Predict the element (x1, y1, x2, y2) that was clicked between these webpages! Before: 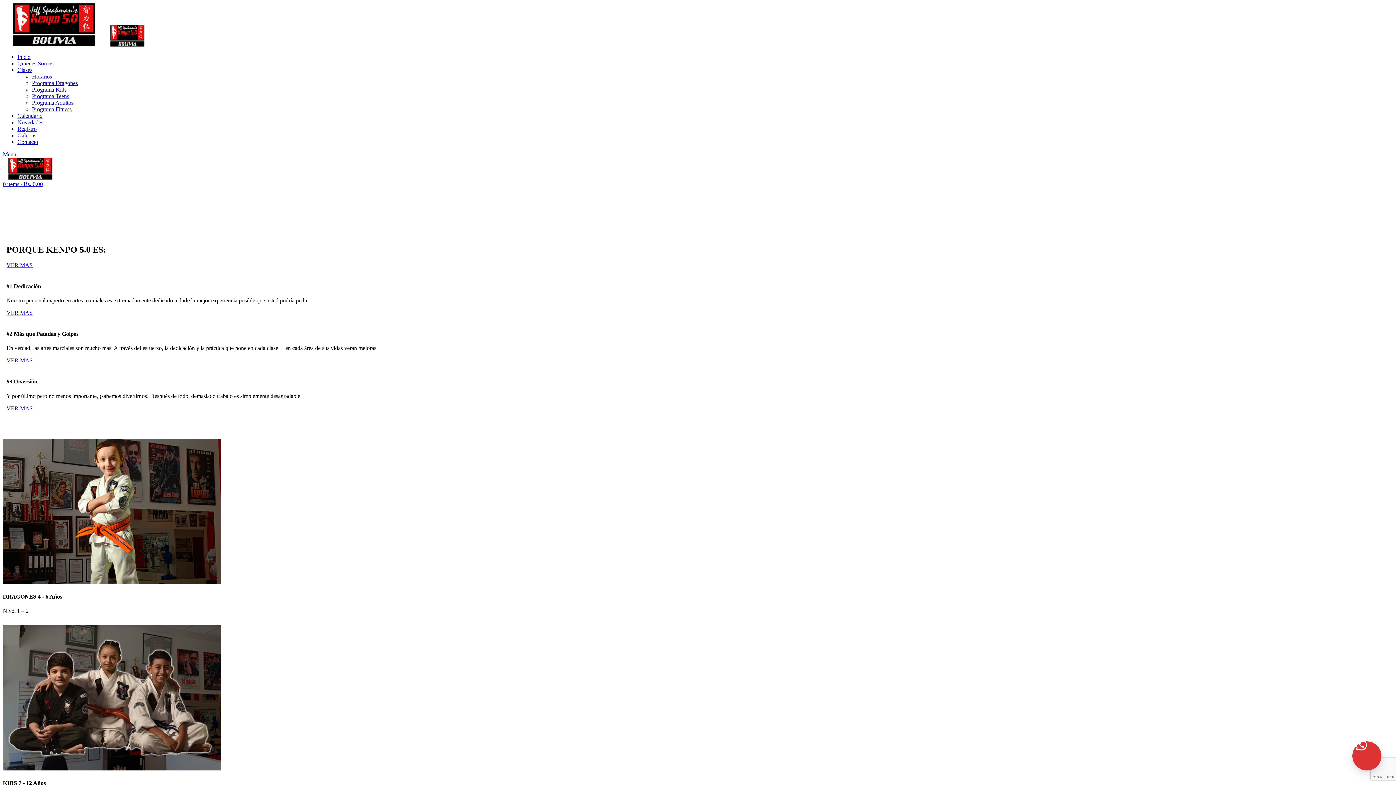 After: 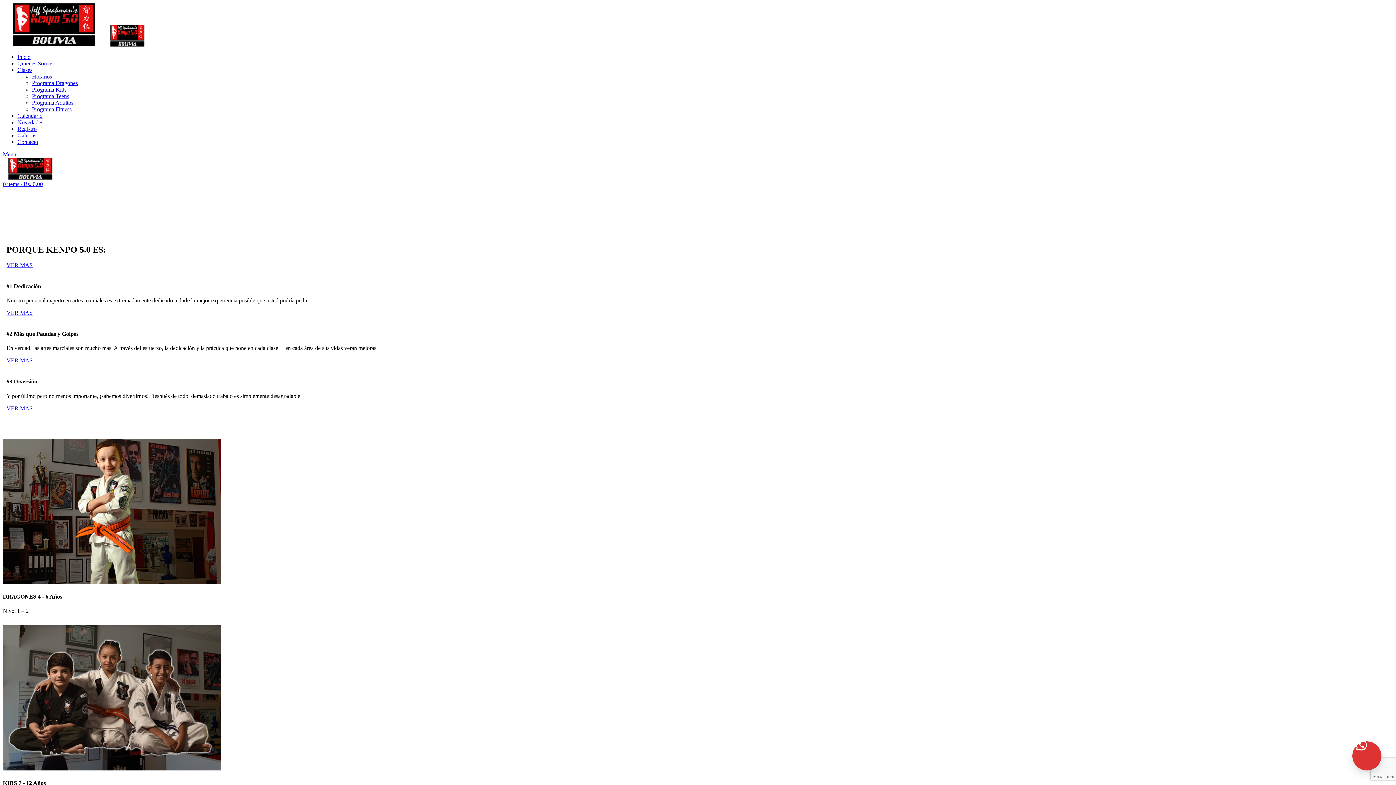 Action: bbox: (2, 151, 16, 157) label: Menu